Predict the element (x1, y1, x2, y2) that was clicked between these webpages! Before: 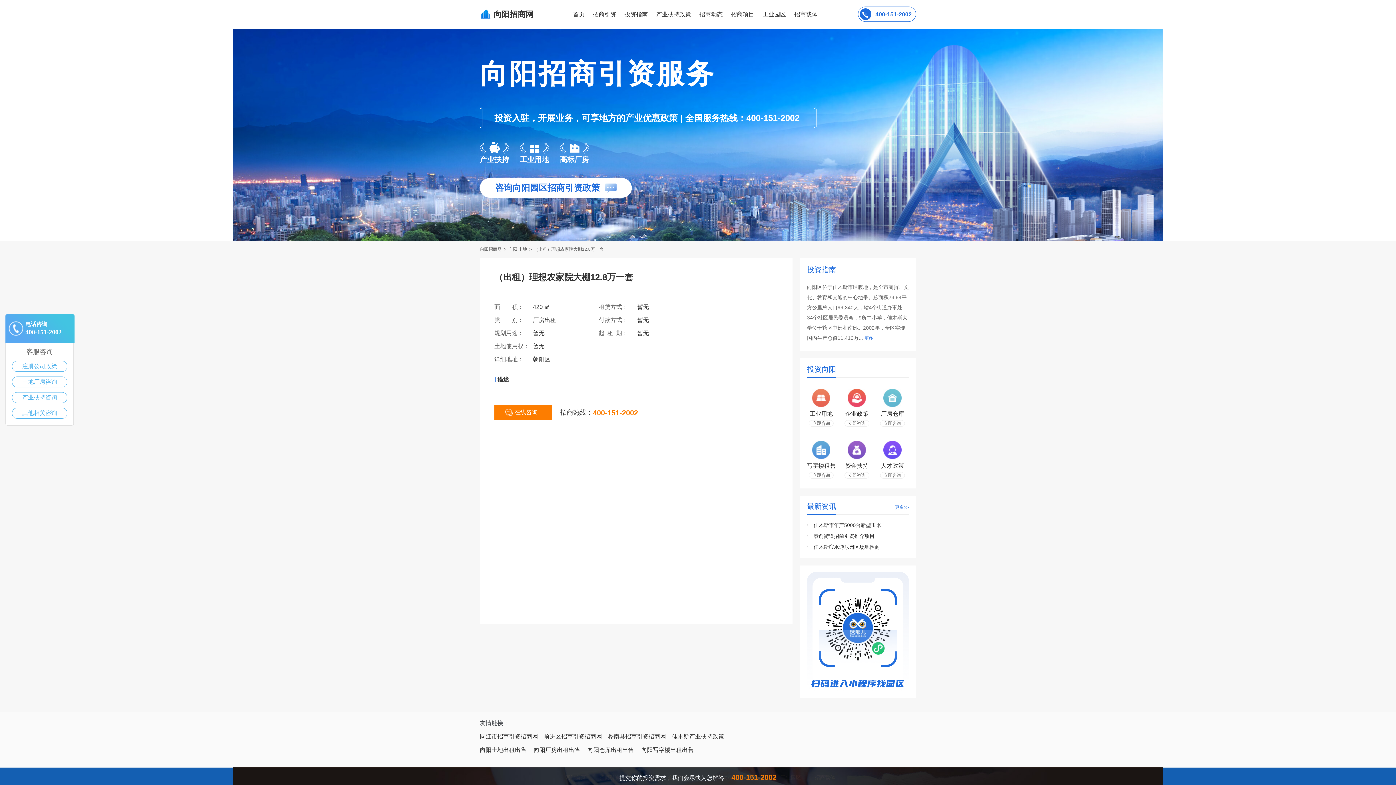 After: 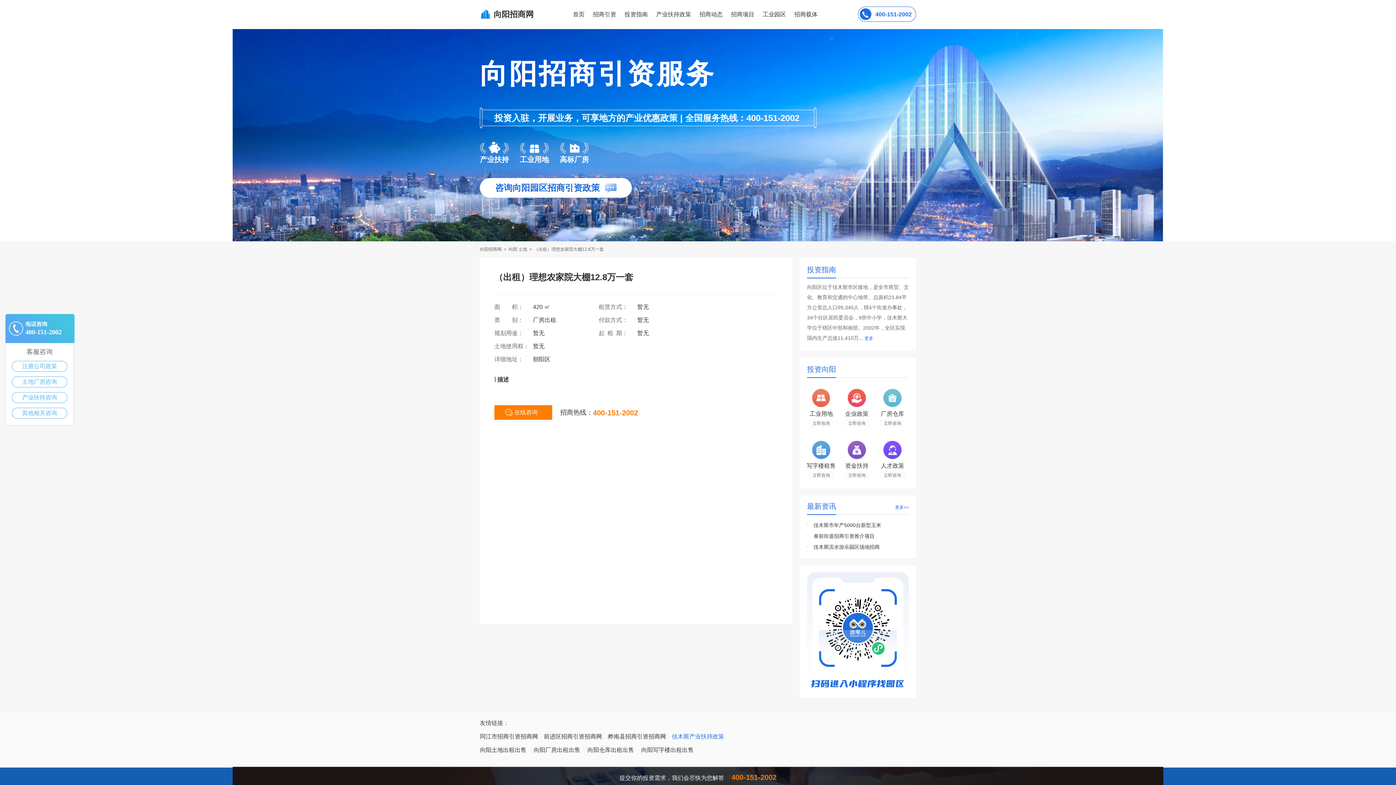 Action: bbox: (672, 733, 724, 740) label: 佳木斯产业扶持政策